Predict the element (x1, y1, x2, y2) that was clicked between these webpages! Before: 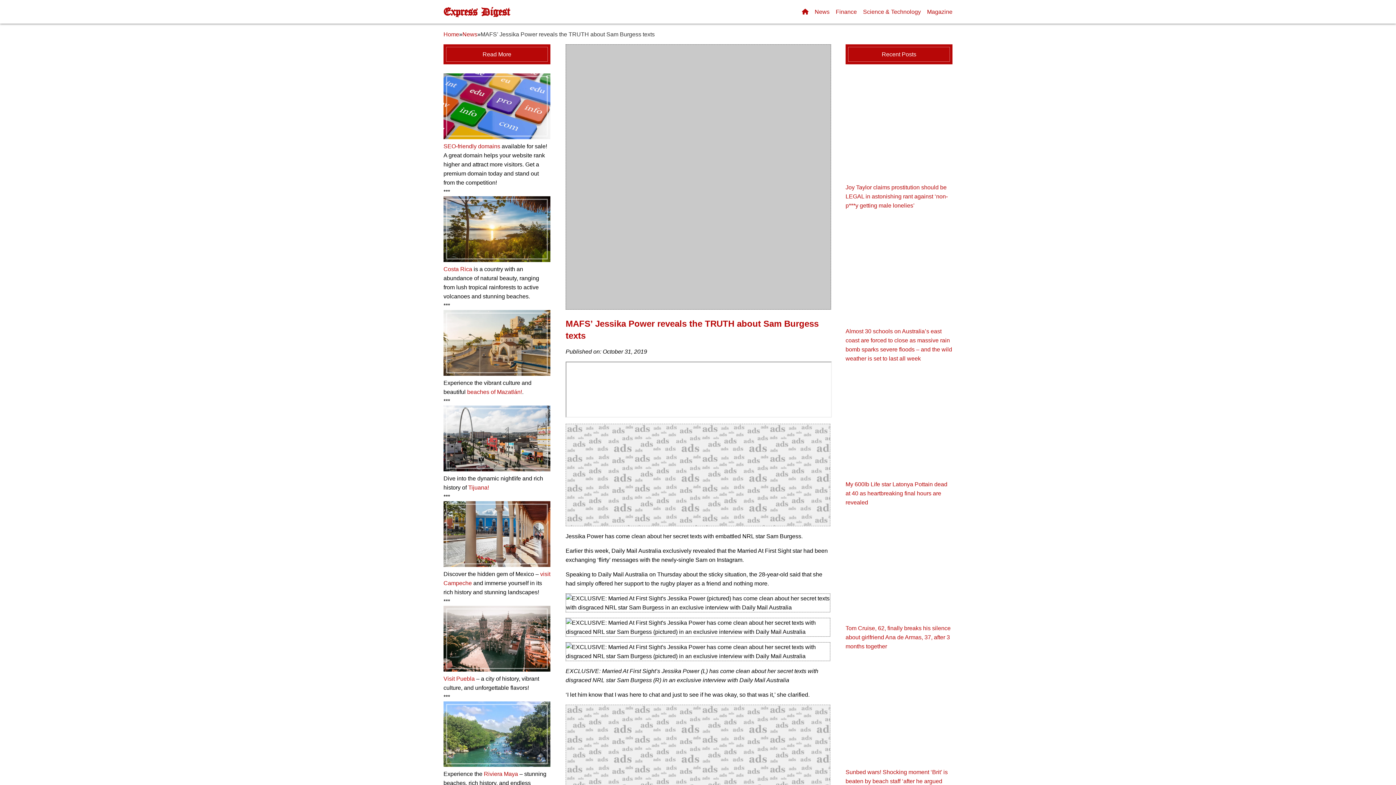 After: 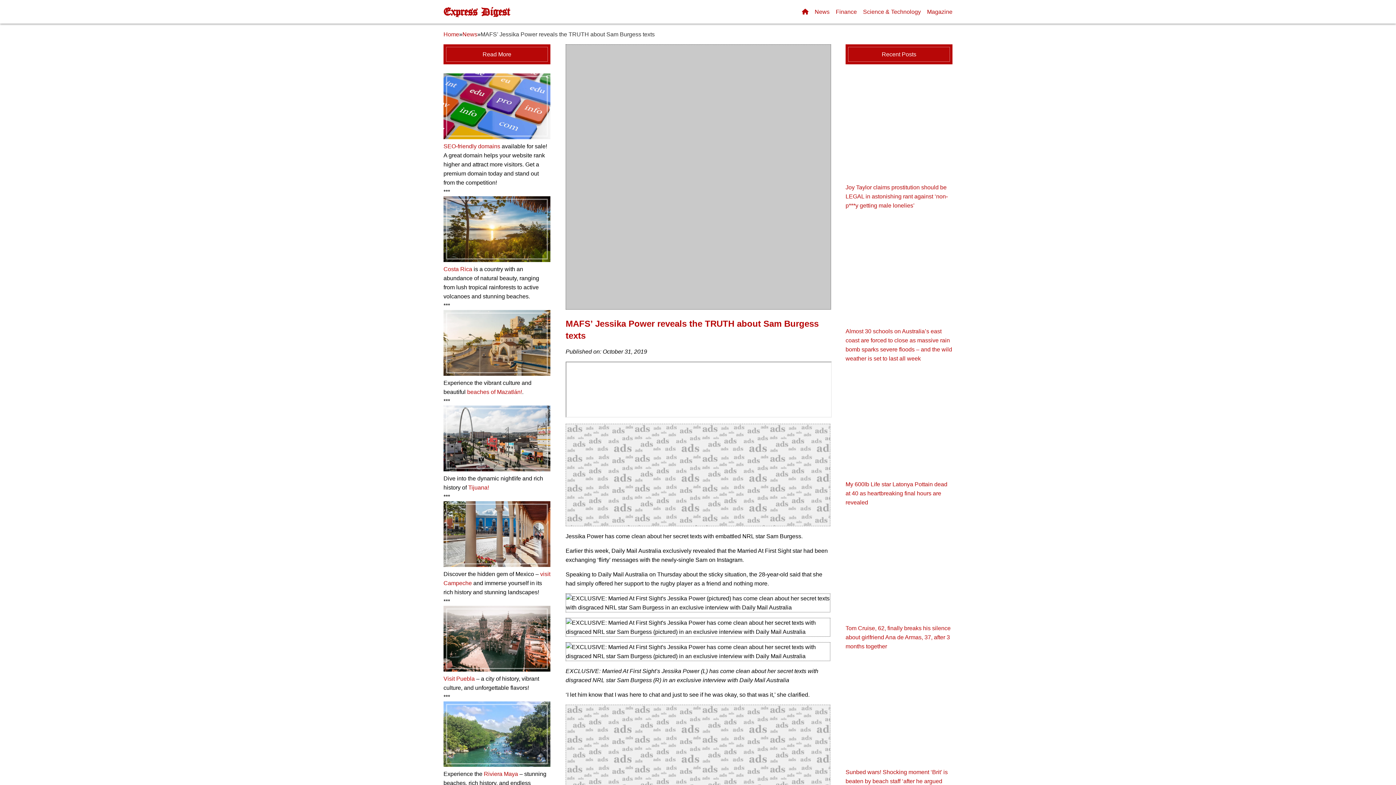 Action: bbox: (443, 370, 550, 377)